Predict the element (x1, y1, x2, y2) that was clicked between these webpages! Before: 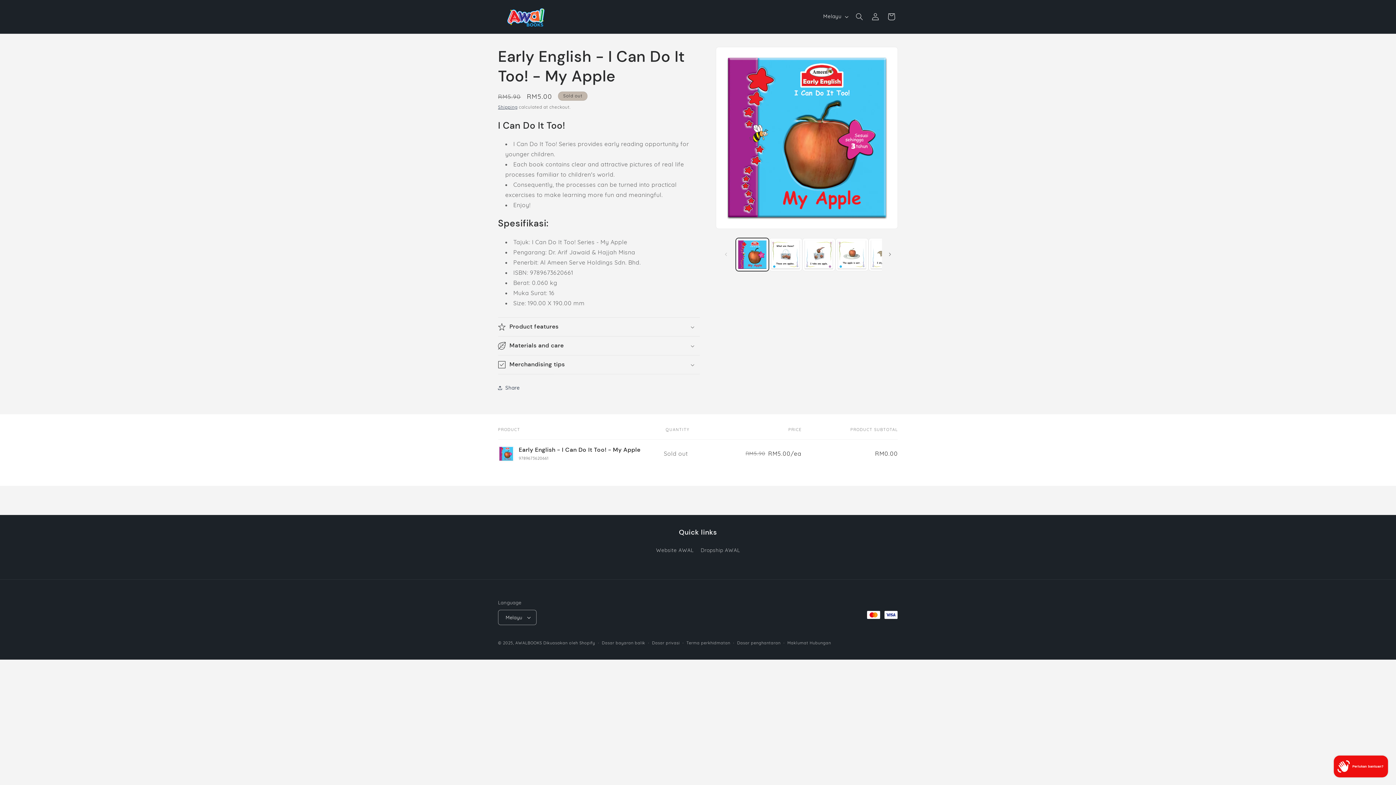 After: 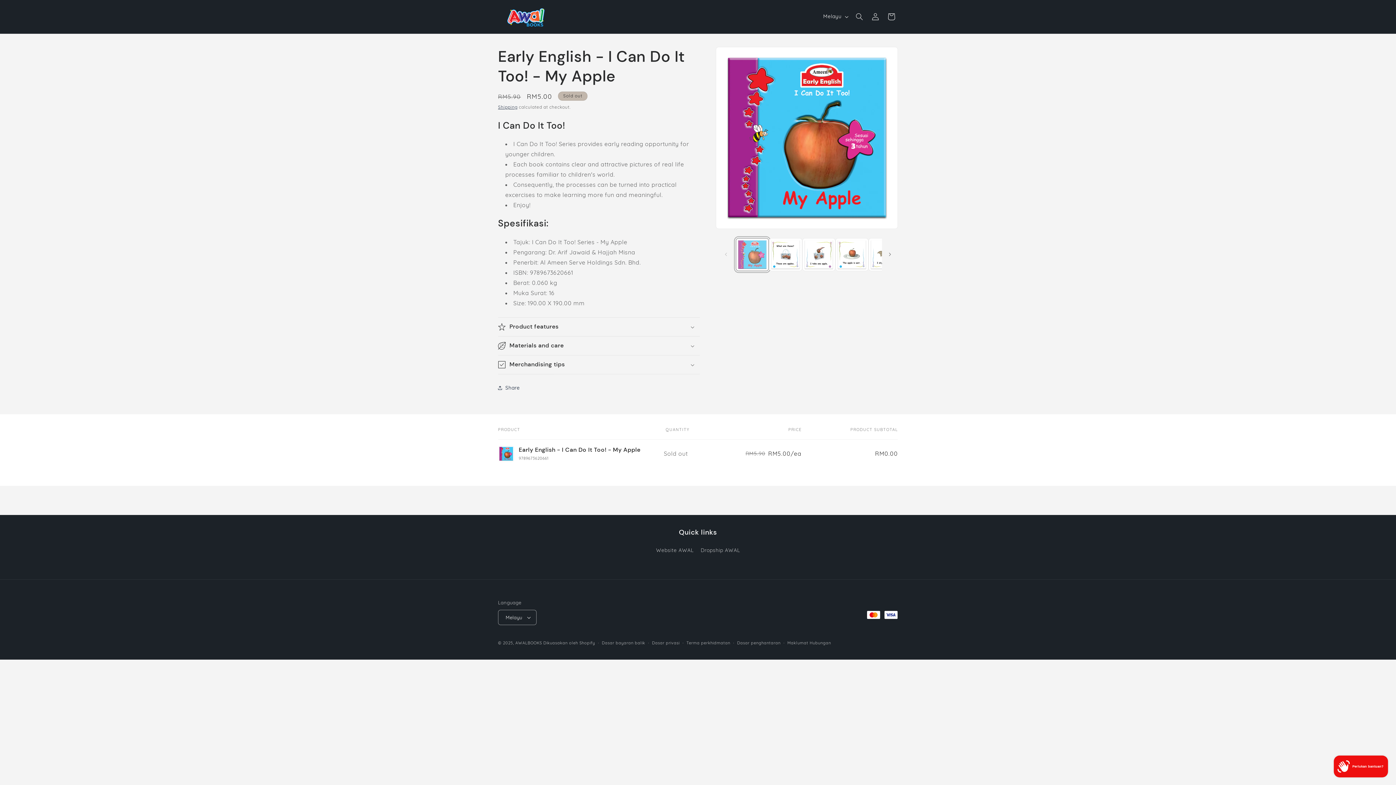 Action: label: Load image 1 in gallery view bbox: (736, 238, 769, 271)